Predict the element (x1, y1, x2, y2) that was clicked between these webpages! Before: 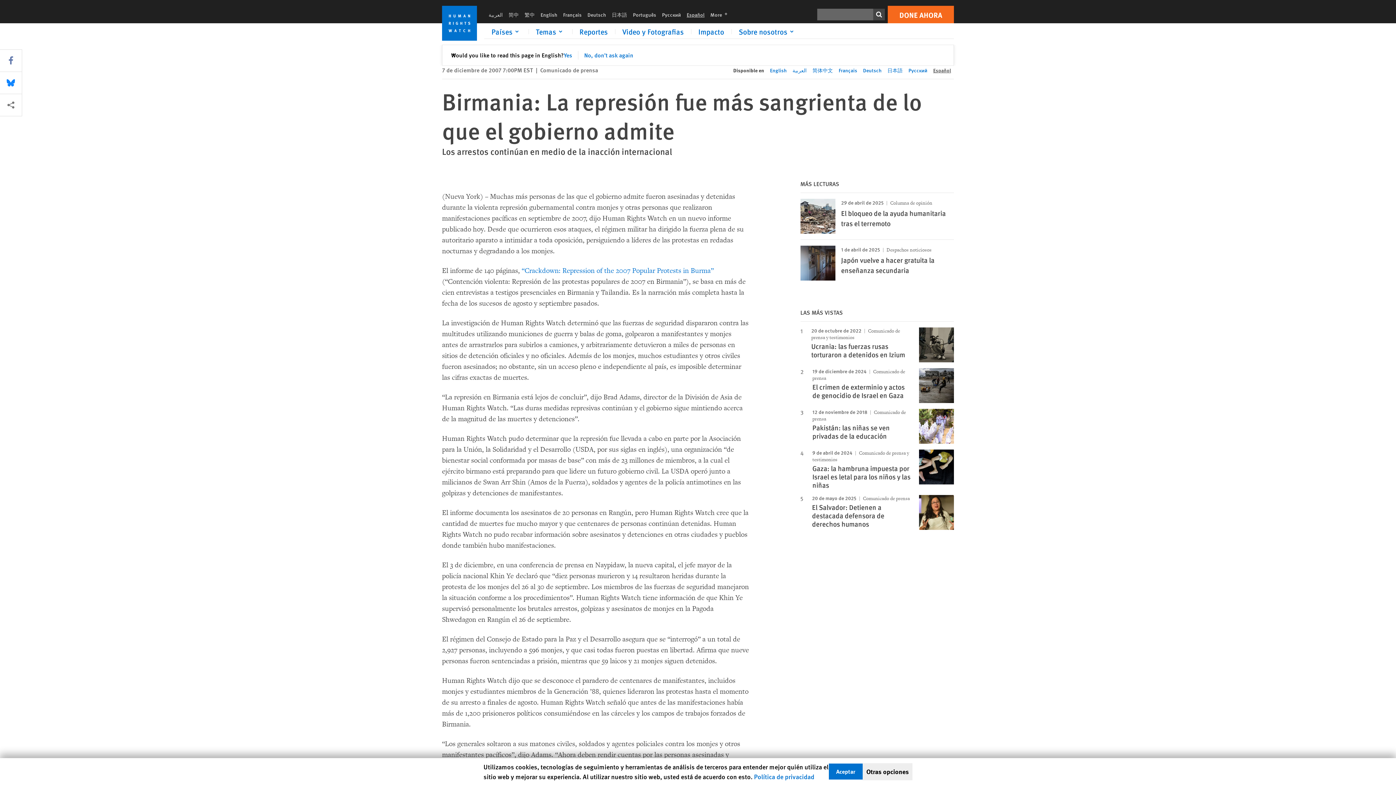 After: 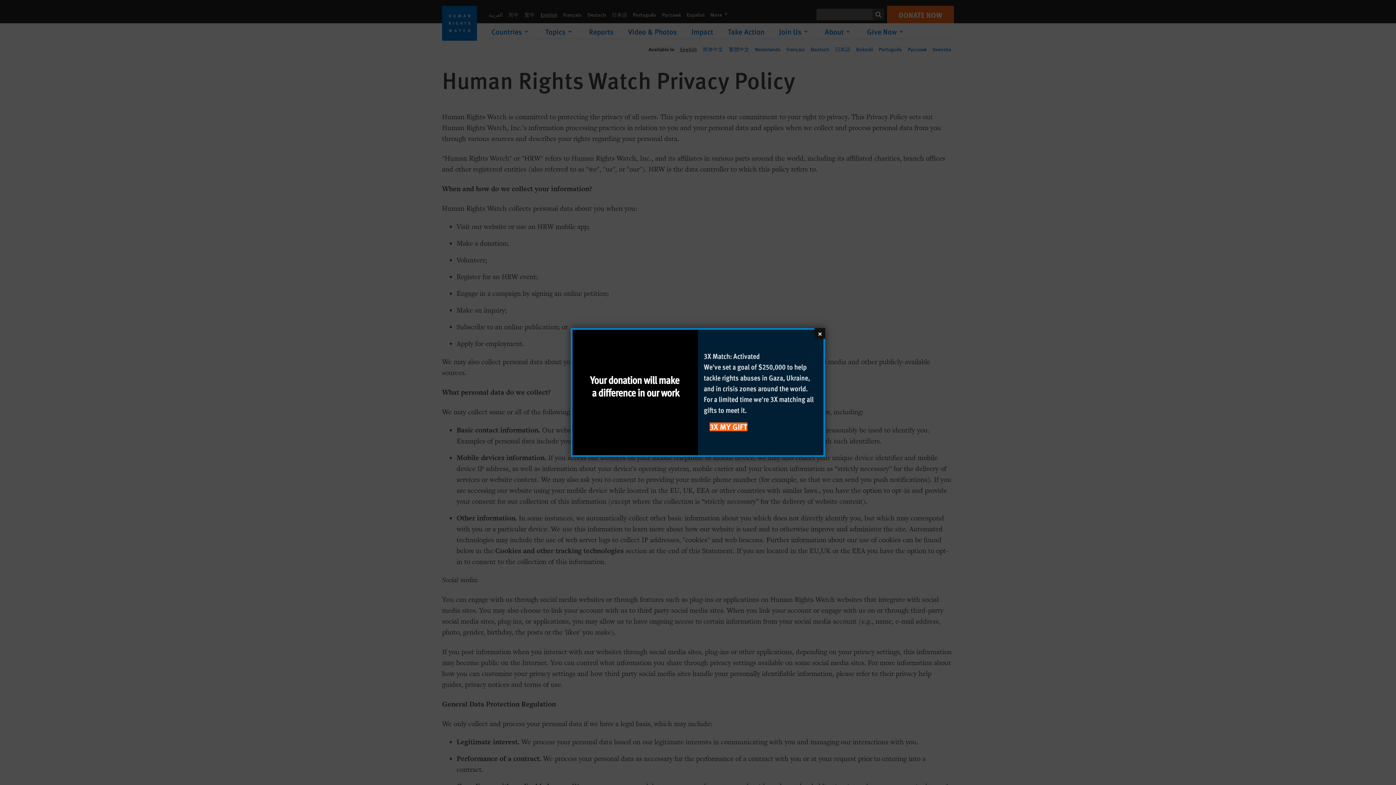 Action: bbox: (754, 772, 814, 781) label: Política de privacidad